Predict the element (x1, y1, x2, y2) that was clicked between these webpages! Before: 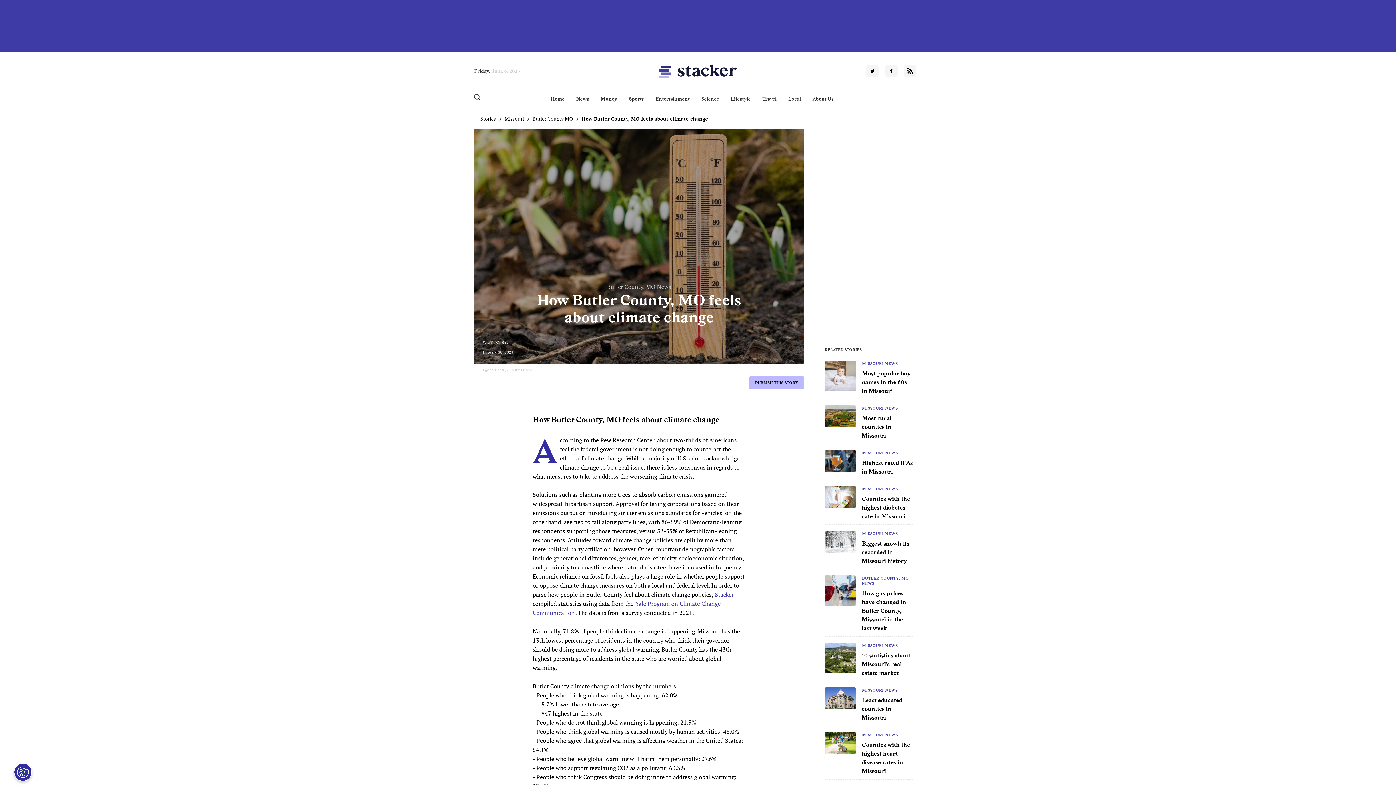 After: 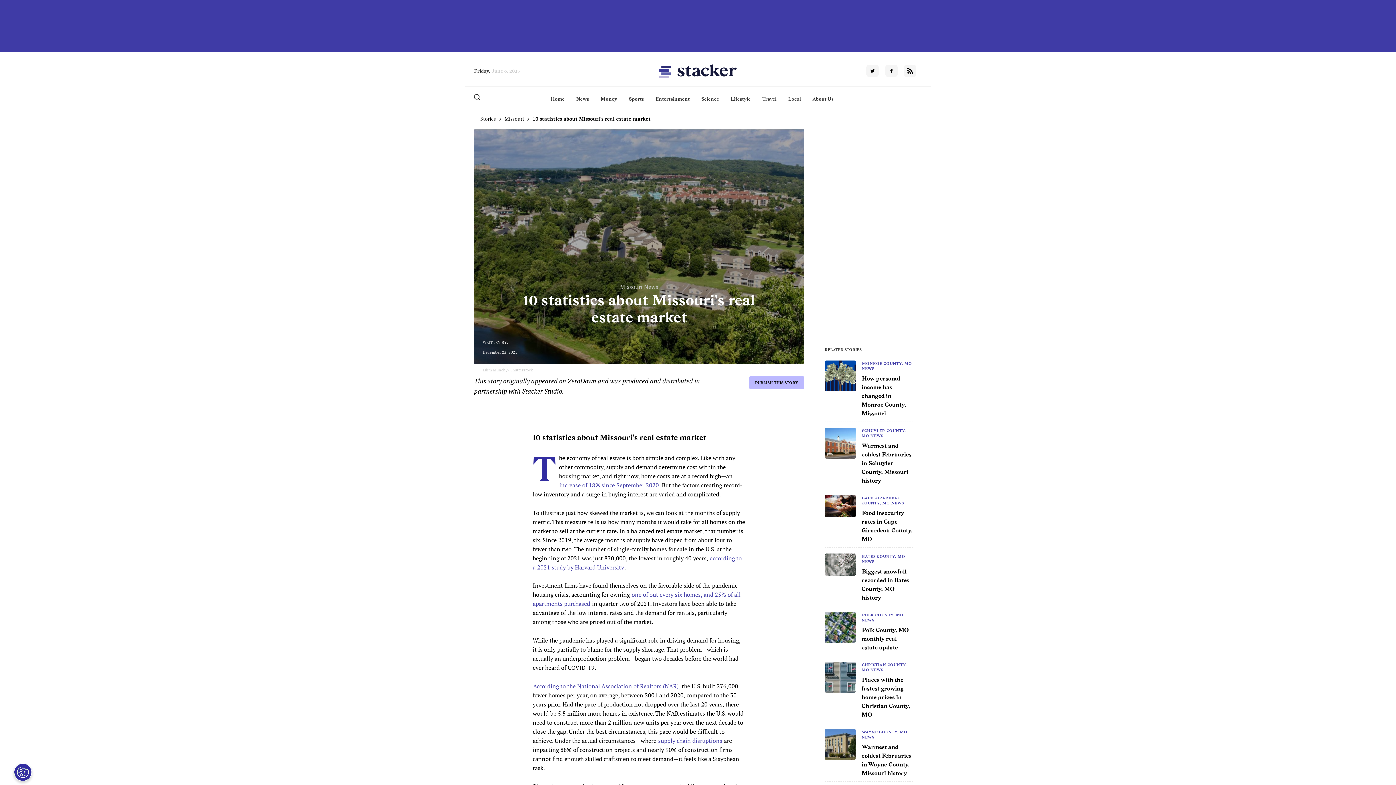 Action: label: 10 statistics about Missouri's real estate market bbox: (861, 651, 910, 677)